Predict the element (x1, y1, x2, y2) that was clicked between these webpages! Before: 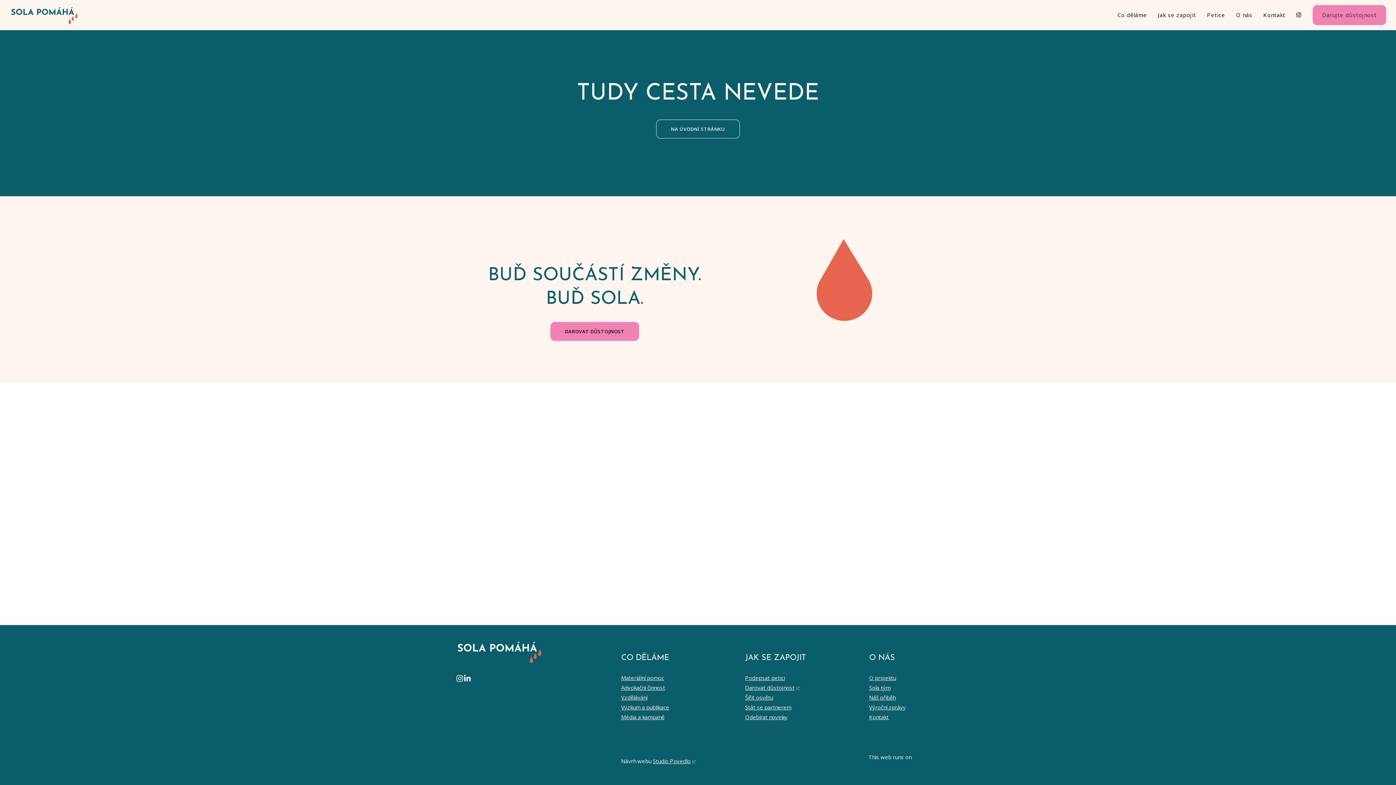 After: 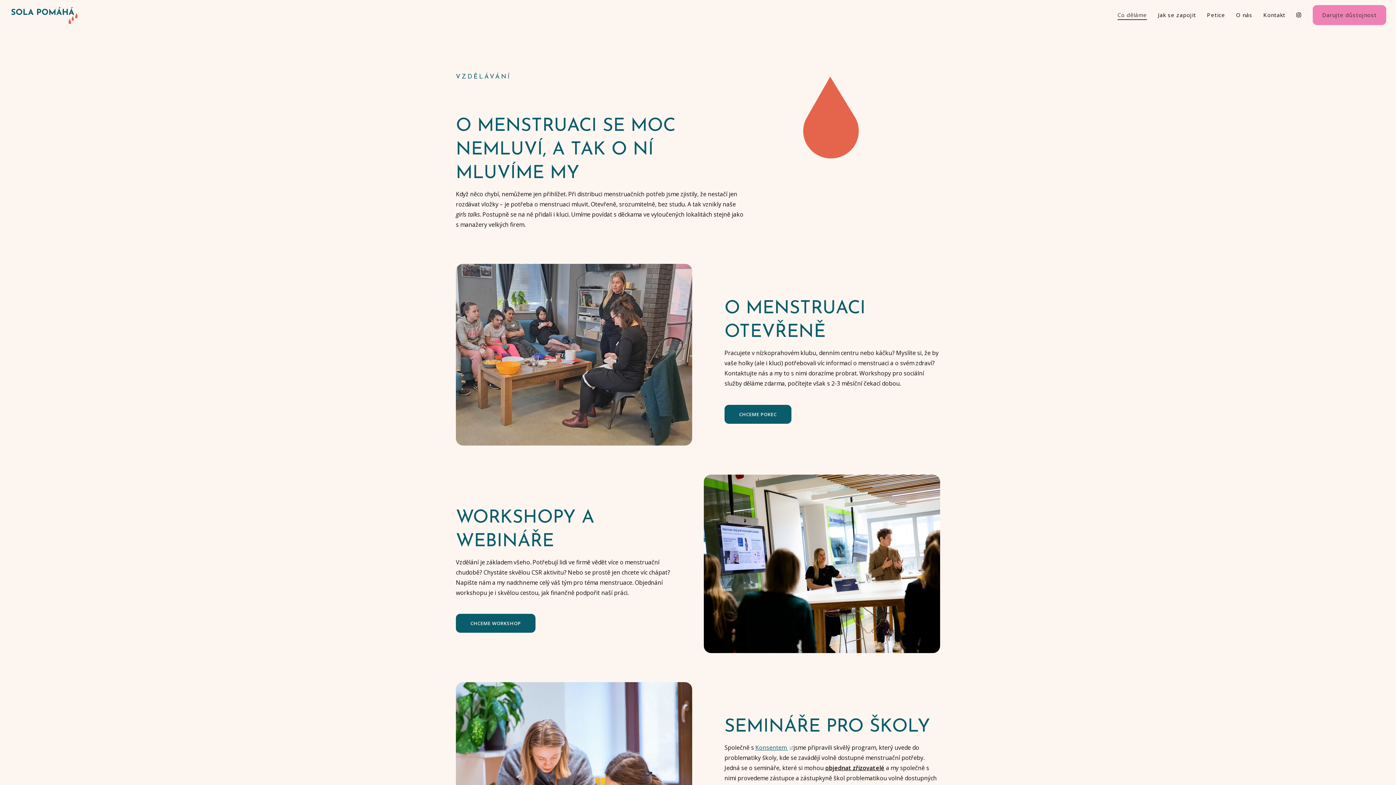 Action: bbox: (621, 694, 647, 701) label: Vzdělávání